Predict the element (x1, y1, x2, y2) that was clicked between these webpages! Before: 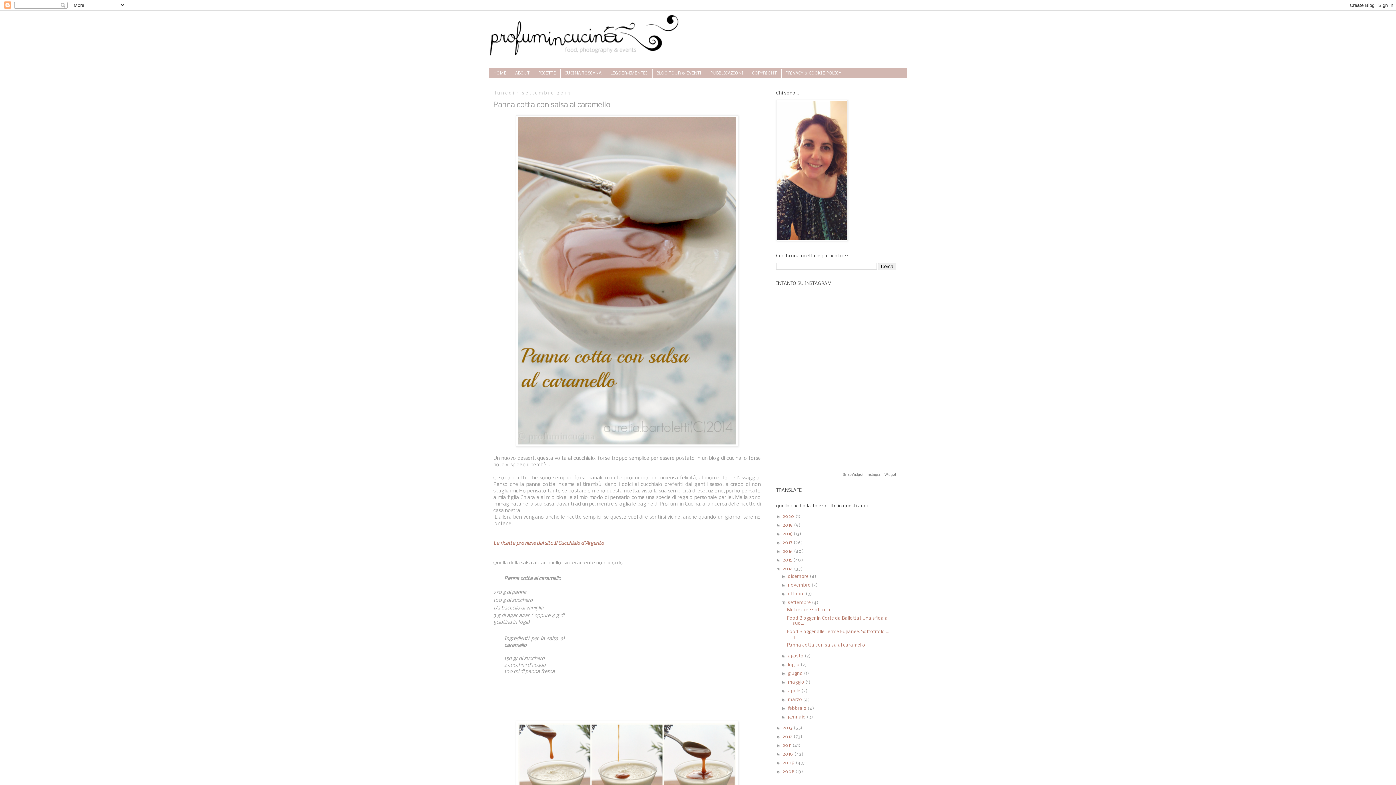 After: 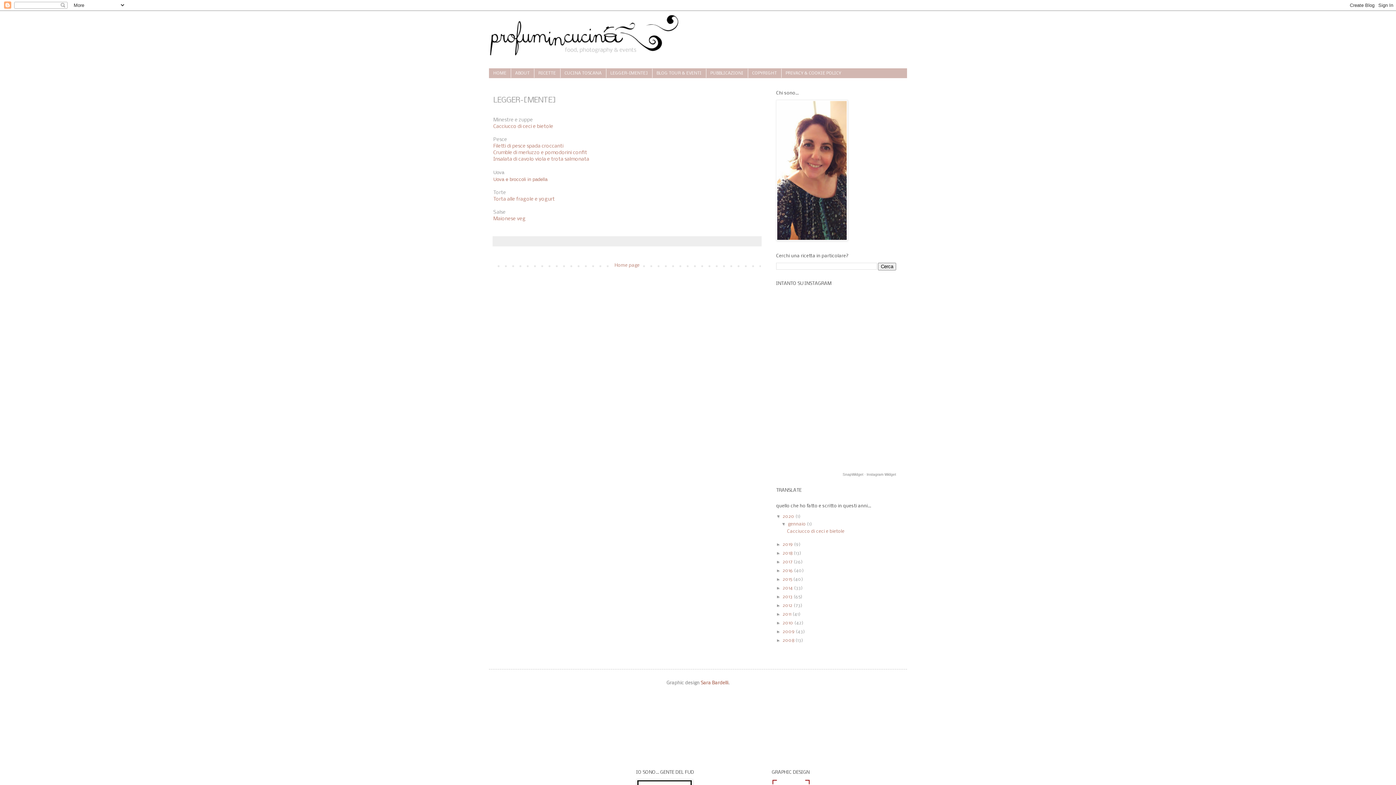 Action: bbox: (606, 68, 652, 77) label: LEGGER-[MENTE]